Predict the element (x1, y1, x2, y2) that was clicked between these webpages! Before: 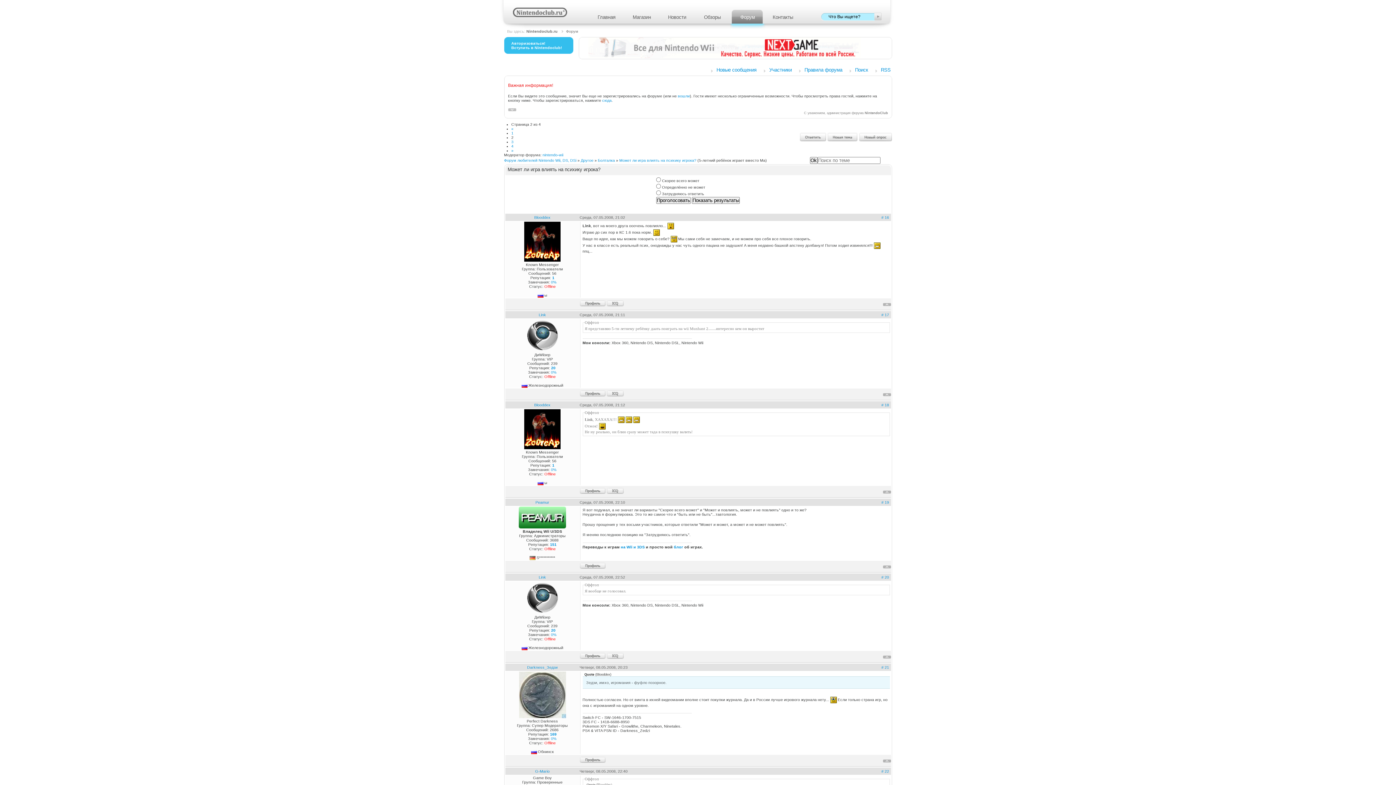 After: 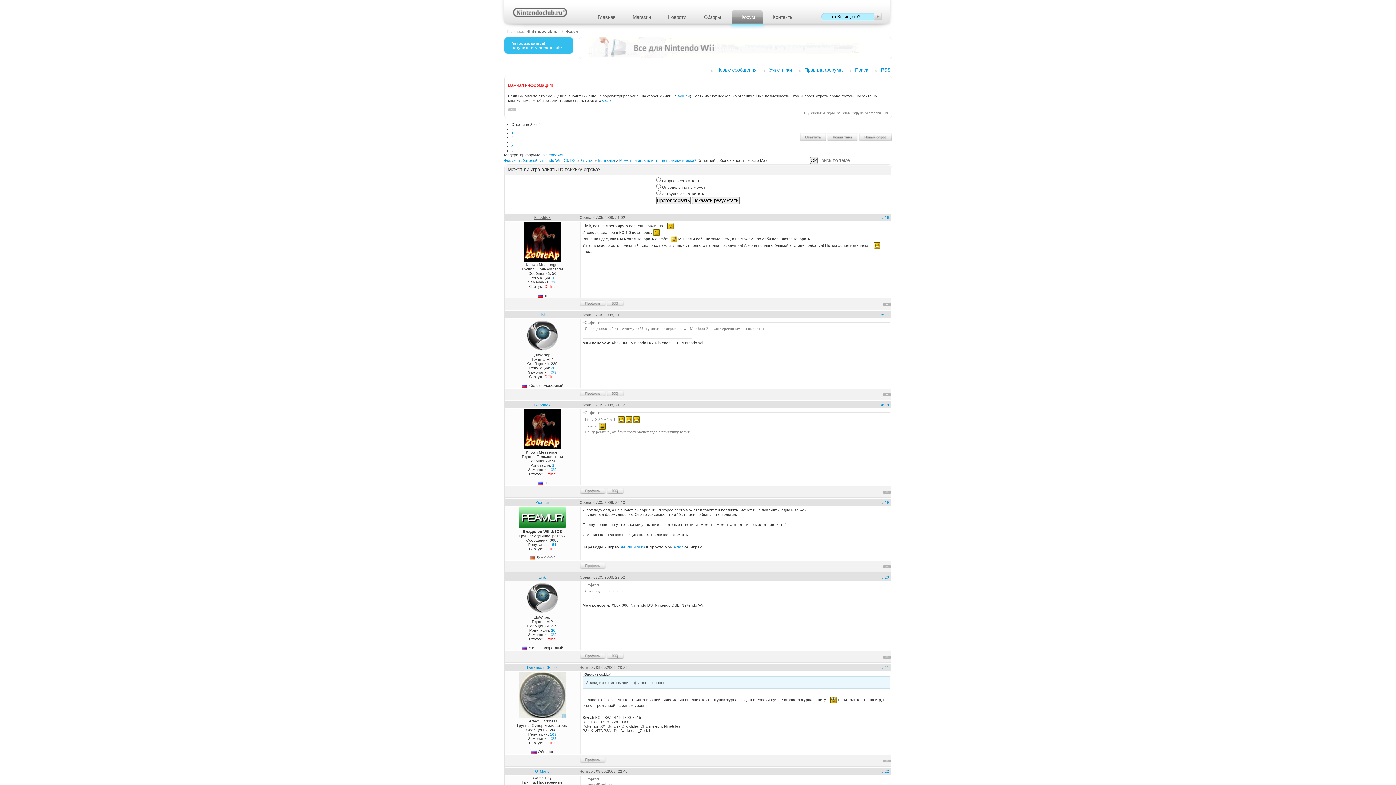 Action: bbox: (534, 215, 550, 219) label: Blooddex